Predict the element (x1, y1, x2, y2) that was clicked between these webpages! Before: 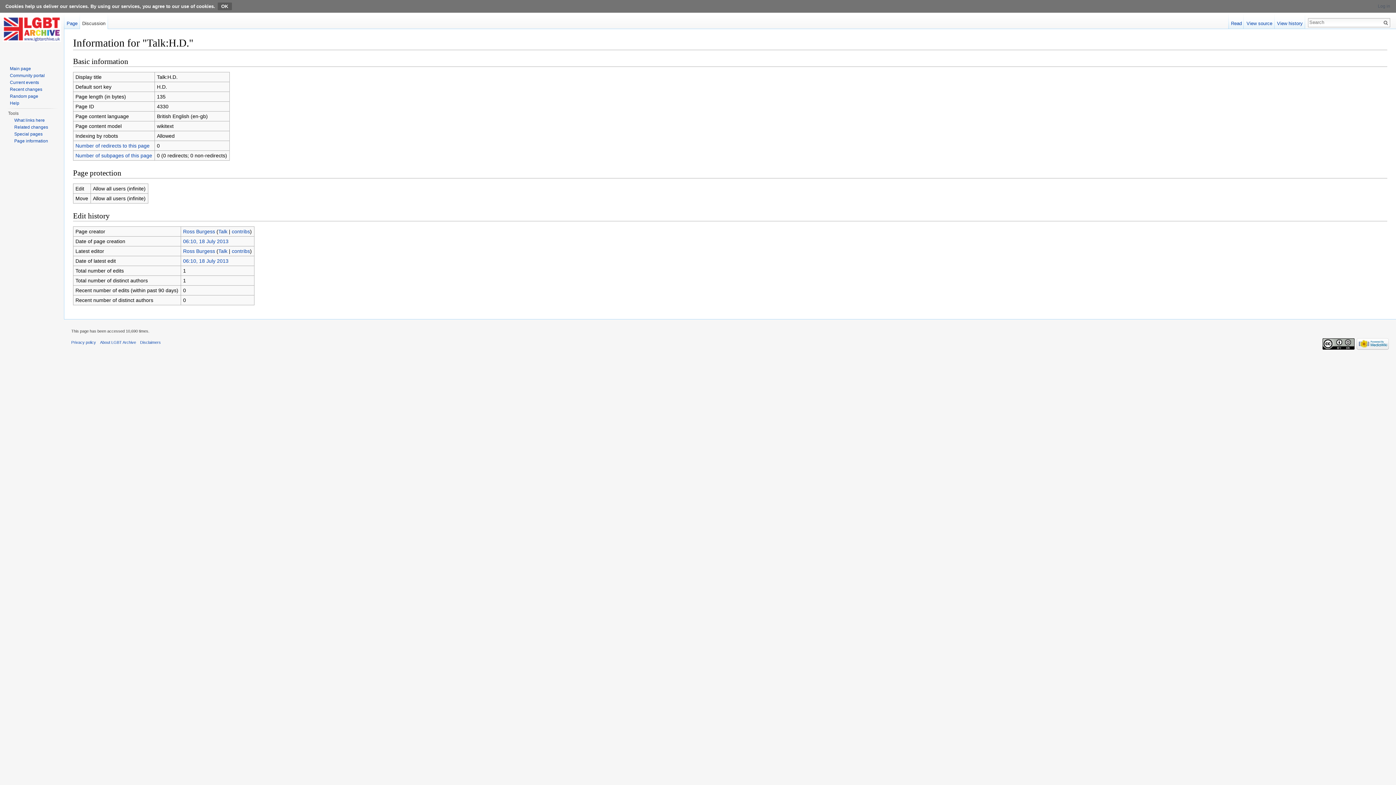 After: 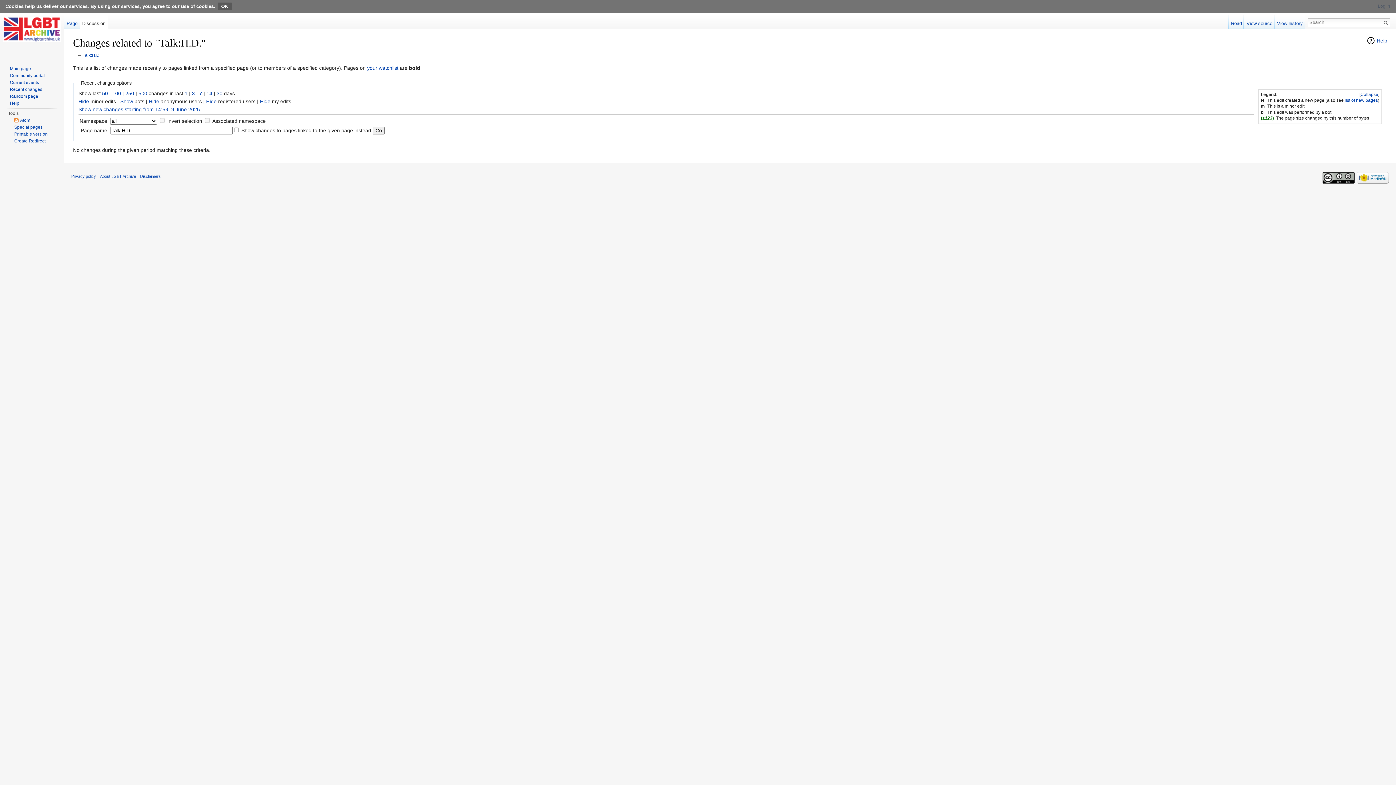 Action: bbox: (14, 124, 48, 129) label: Related changes